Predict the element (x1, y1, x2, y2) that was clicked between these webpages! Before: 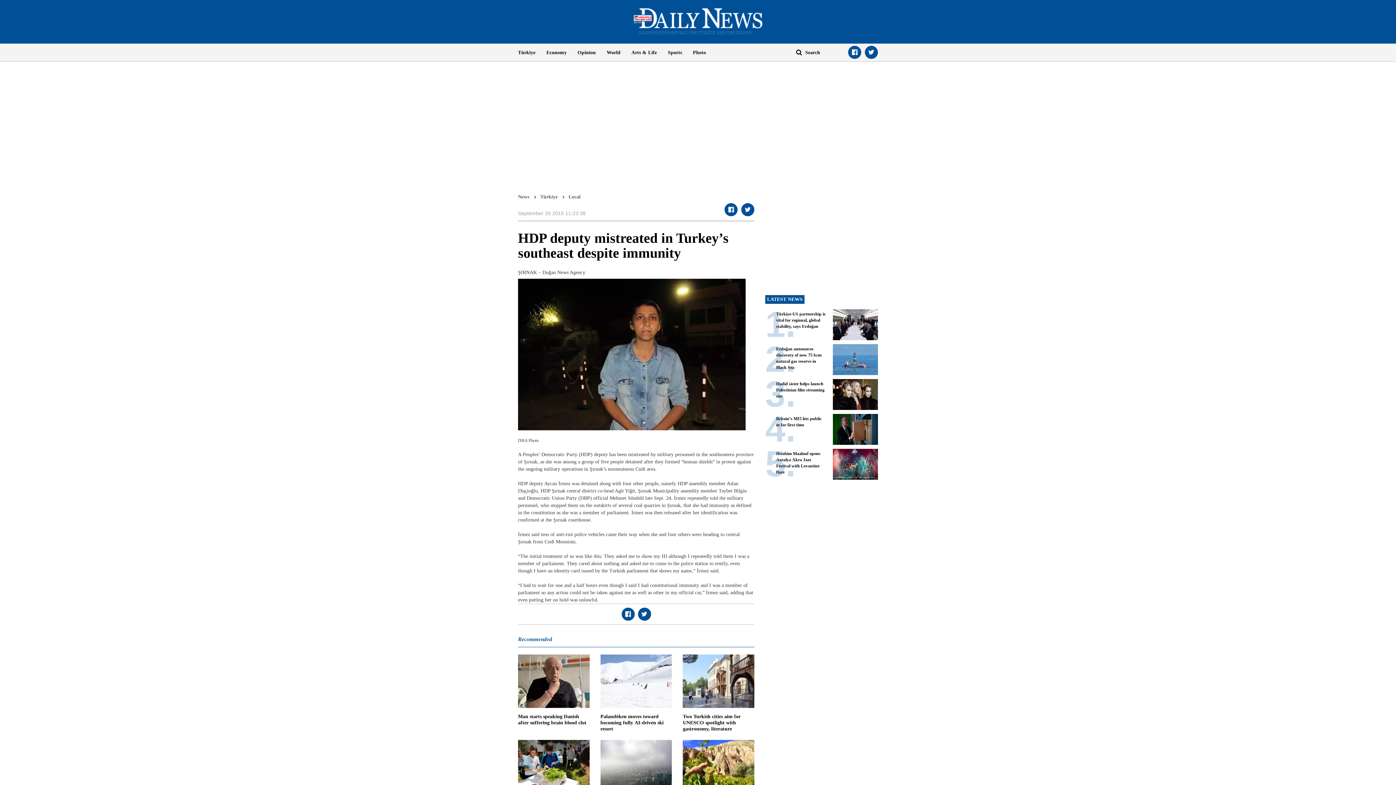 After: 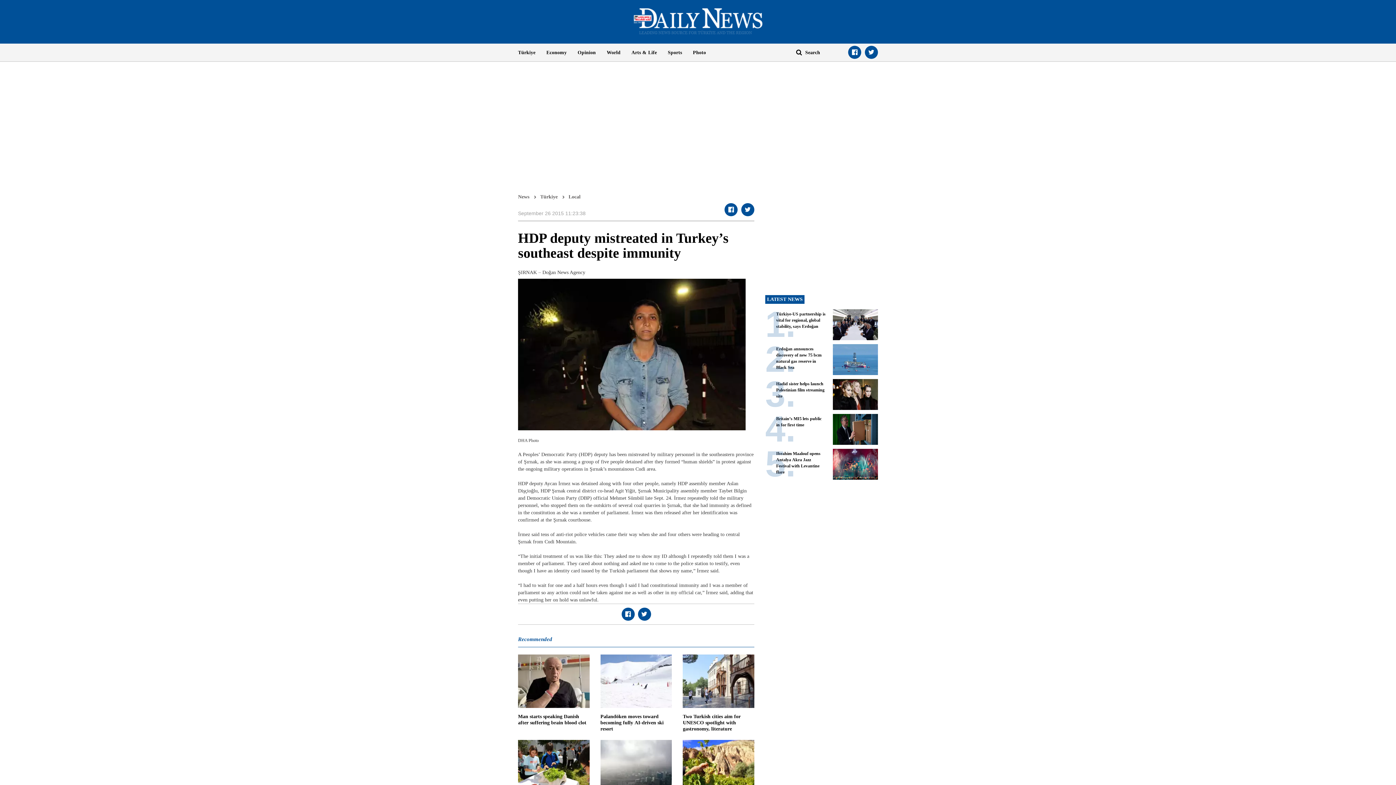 Action: bbox: (724, 203, 737, 216)